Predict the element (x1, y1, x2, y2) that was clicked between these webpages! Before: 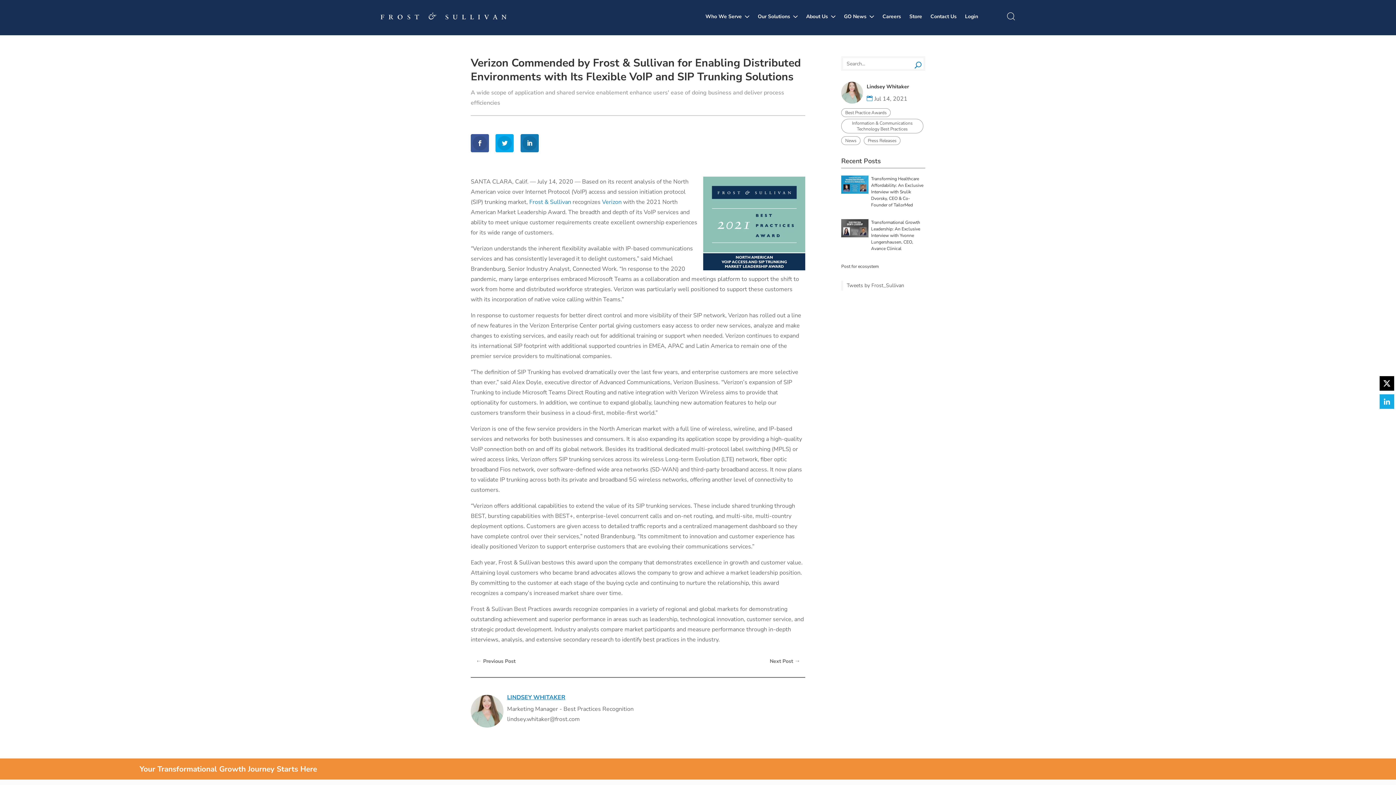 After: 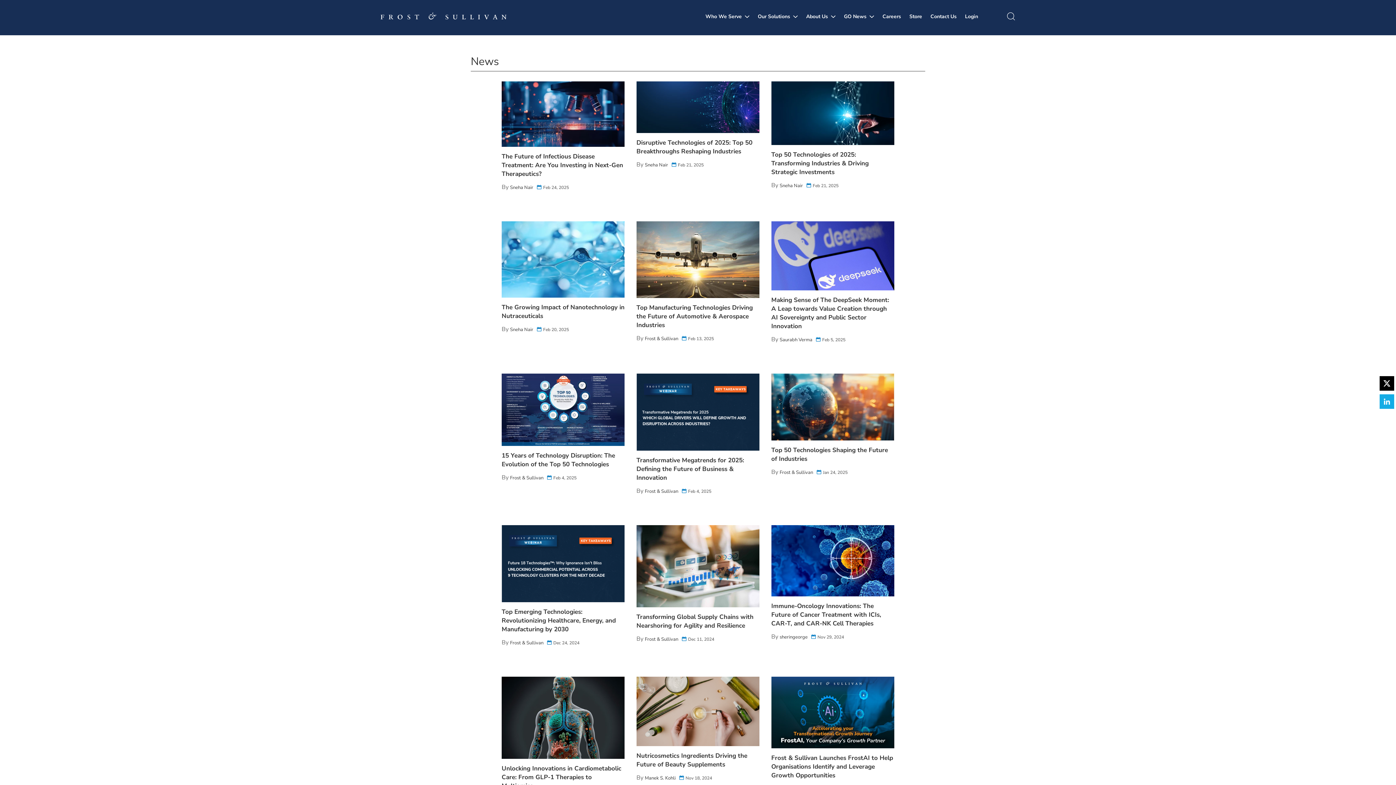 Action: label: News bbox: (841, 136, 860, 145)